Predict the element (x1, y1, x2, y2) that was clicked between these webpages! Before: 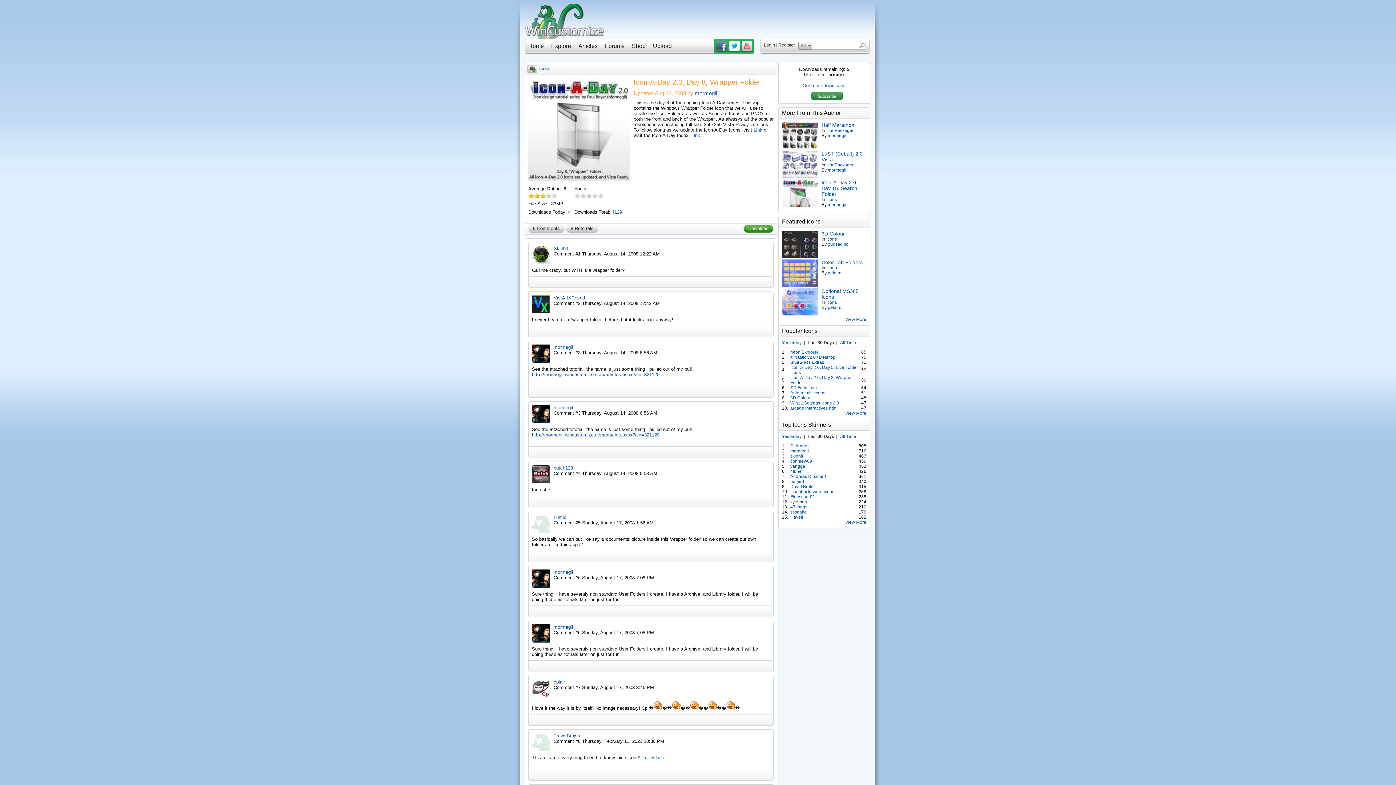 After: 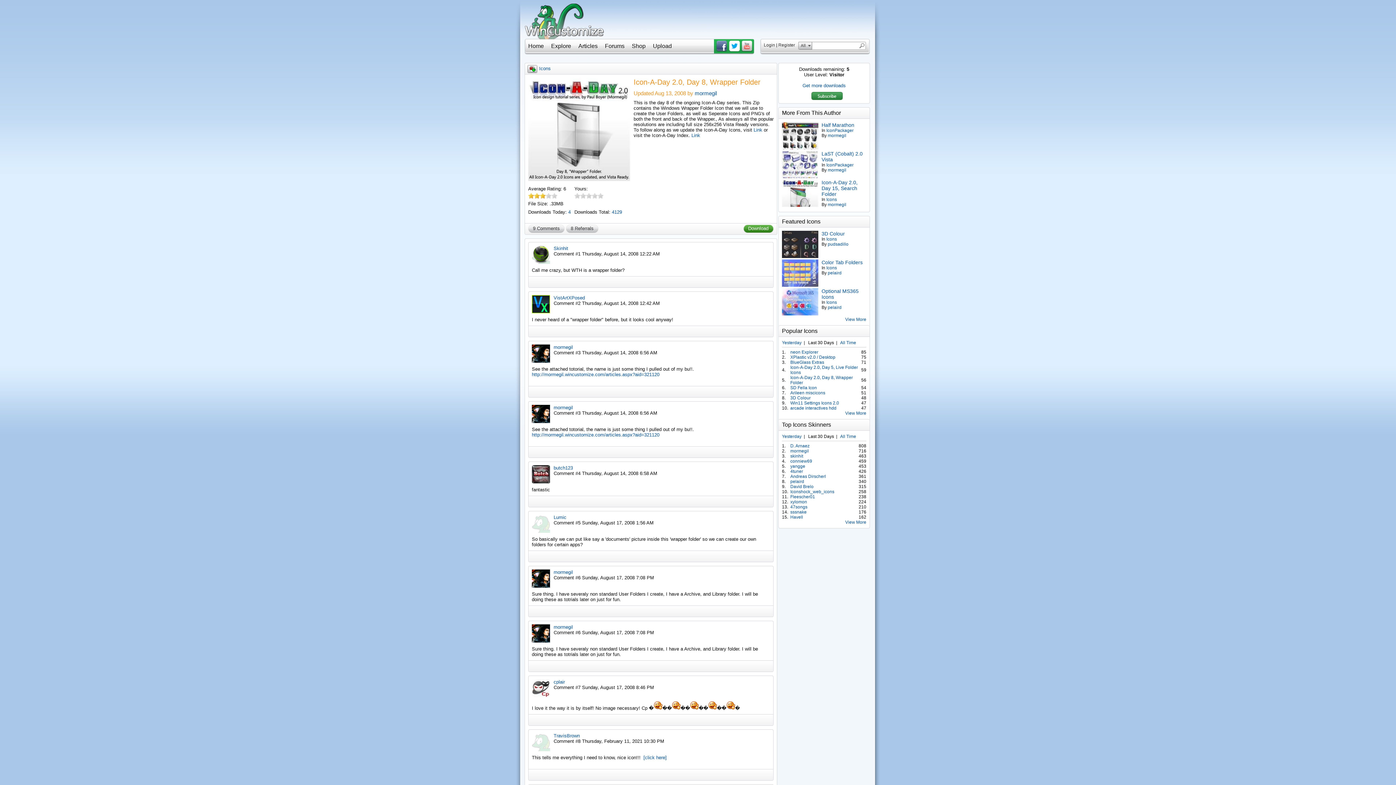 Action: label: 4 bbox: (534, 193, 540, 198)